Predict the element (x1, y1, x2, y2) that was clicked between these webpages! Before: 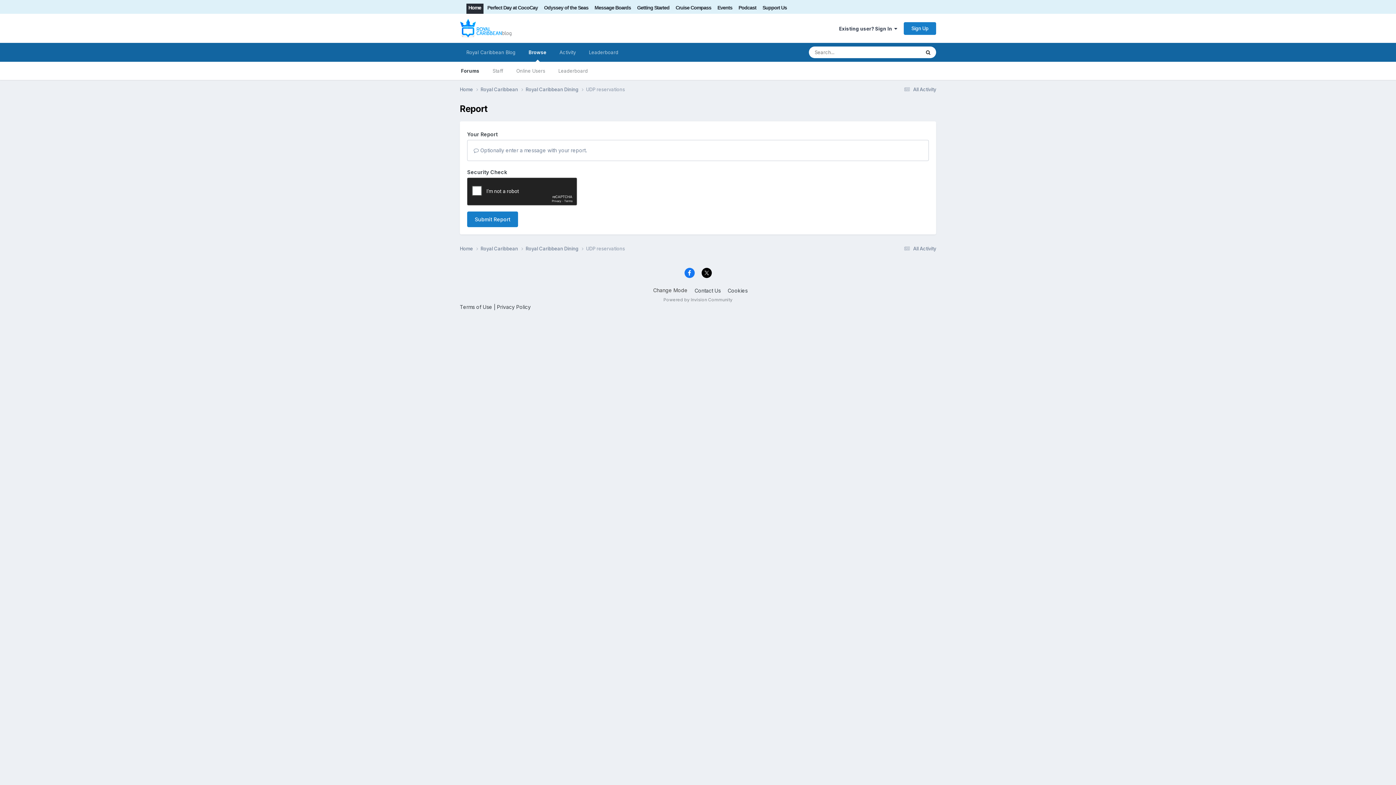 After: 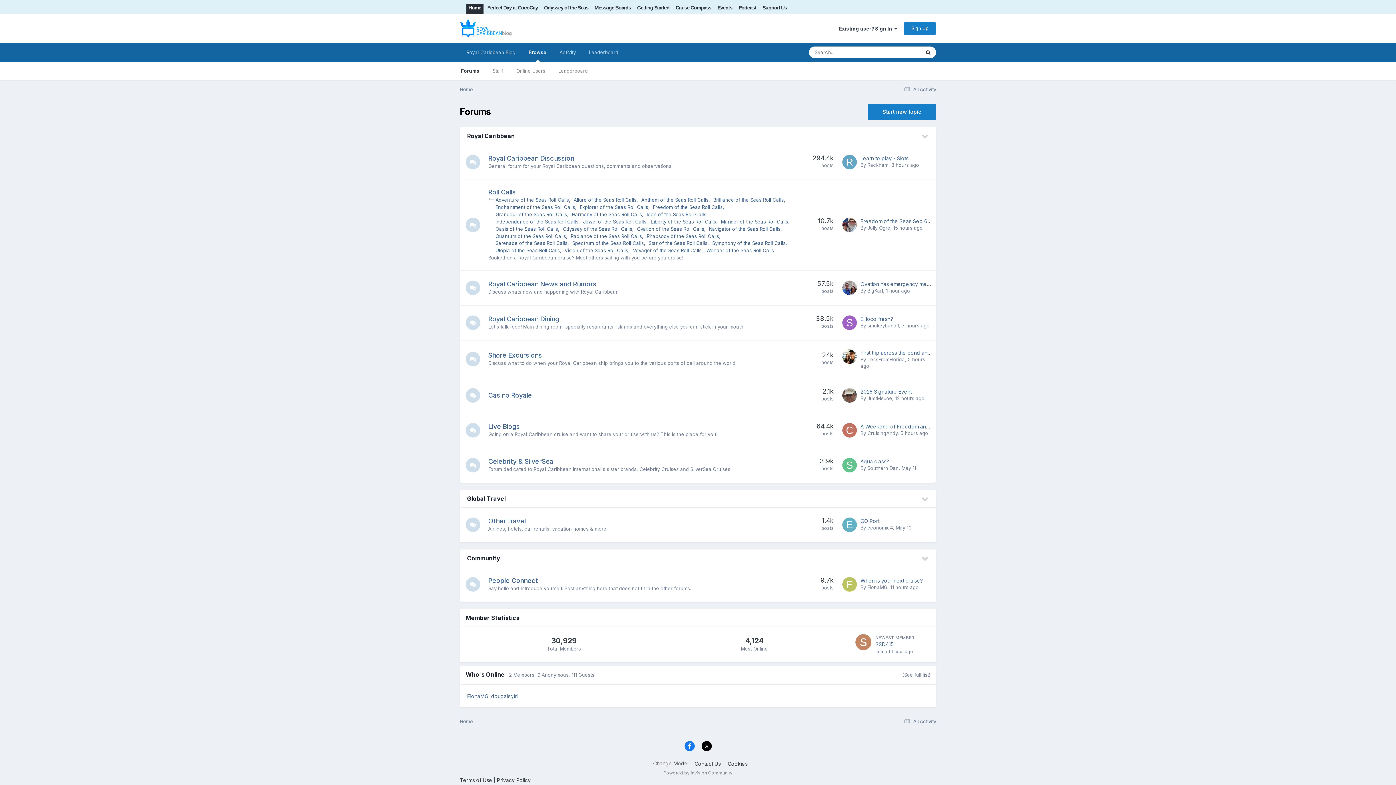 Action: label: Home  bbox: (460, 86, 480, 93)